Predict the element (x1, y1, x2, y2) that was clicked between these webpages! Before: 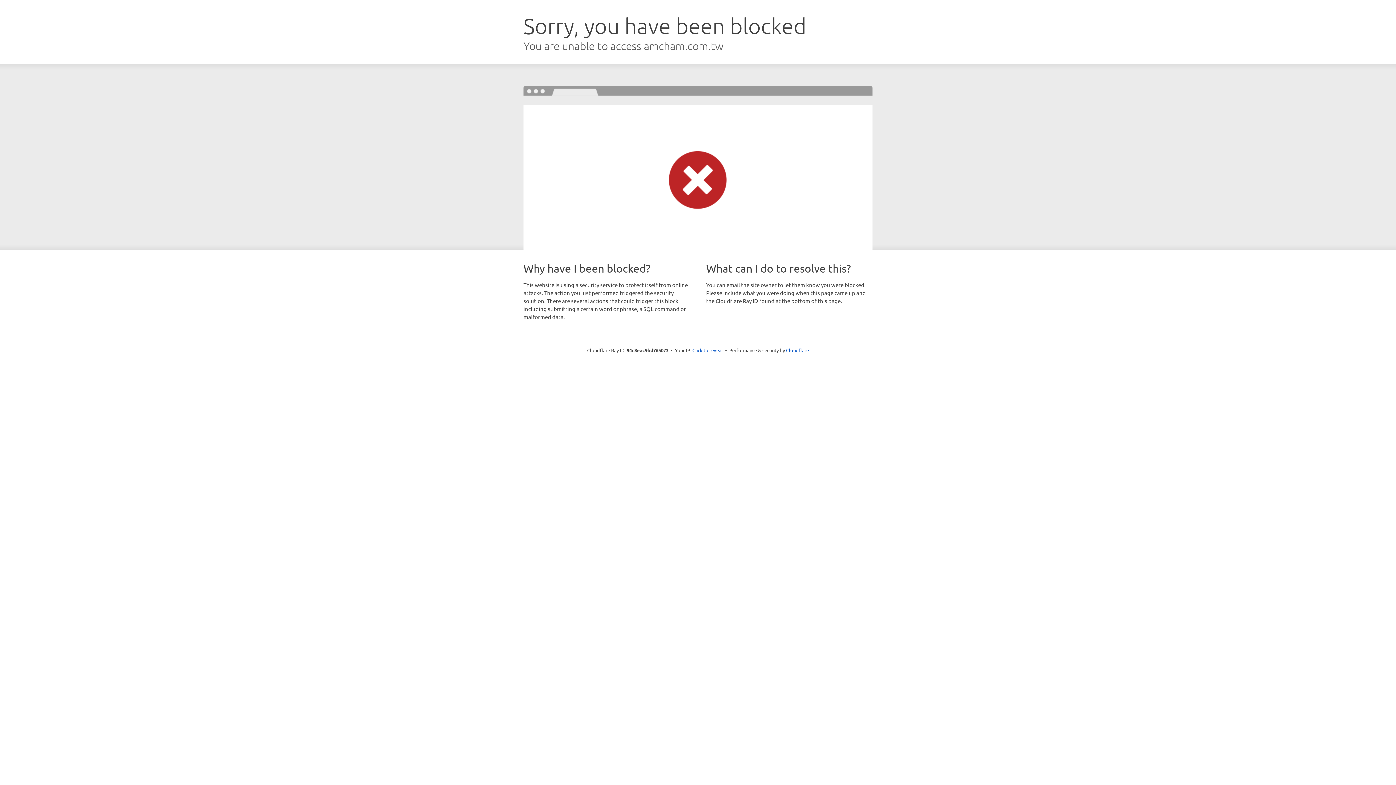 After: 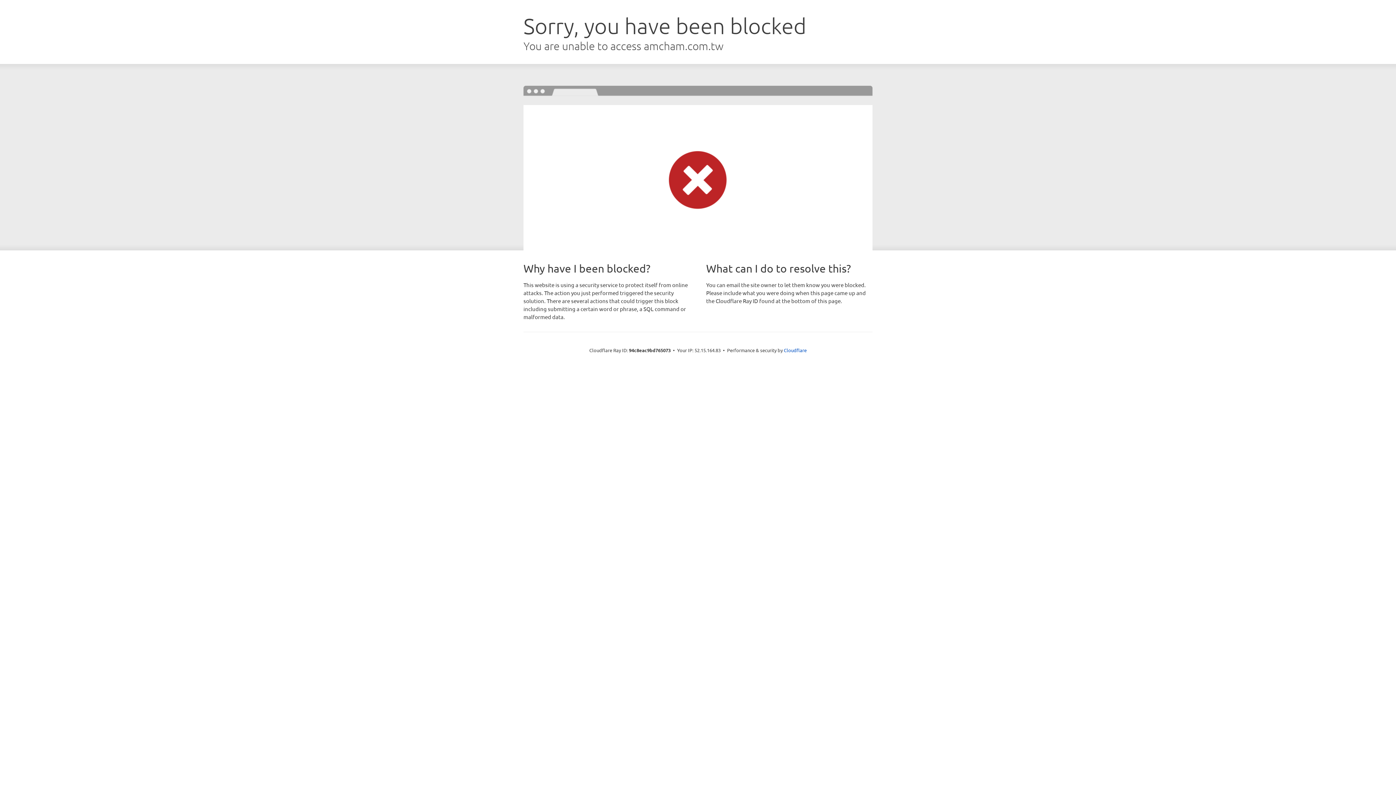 Action: bbox: (692, 346, 723, 353) label: Click to reveal